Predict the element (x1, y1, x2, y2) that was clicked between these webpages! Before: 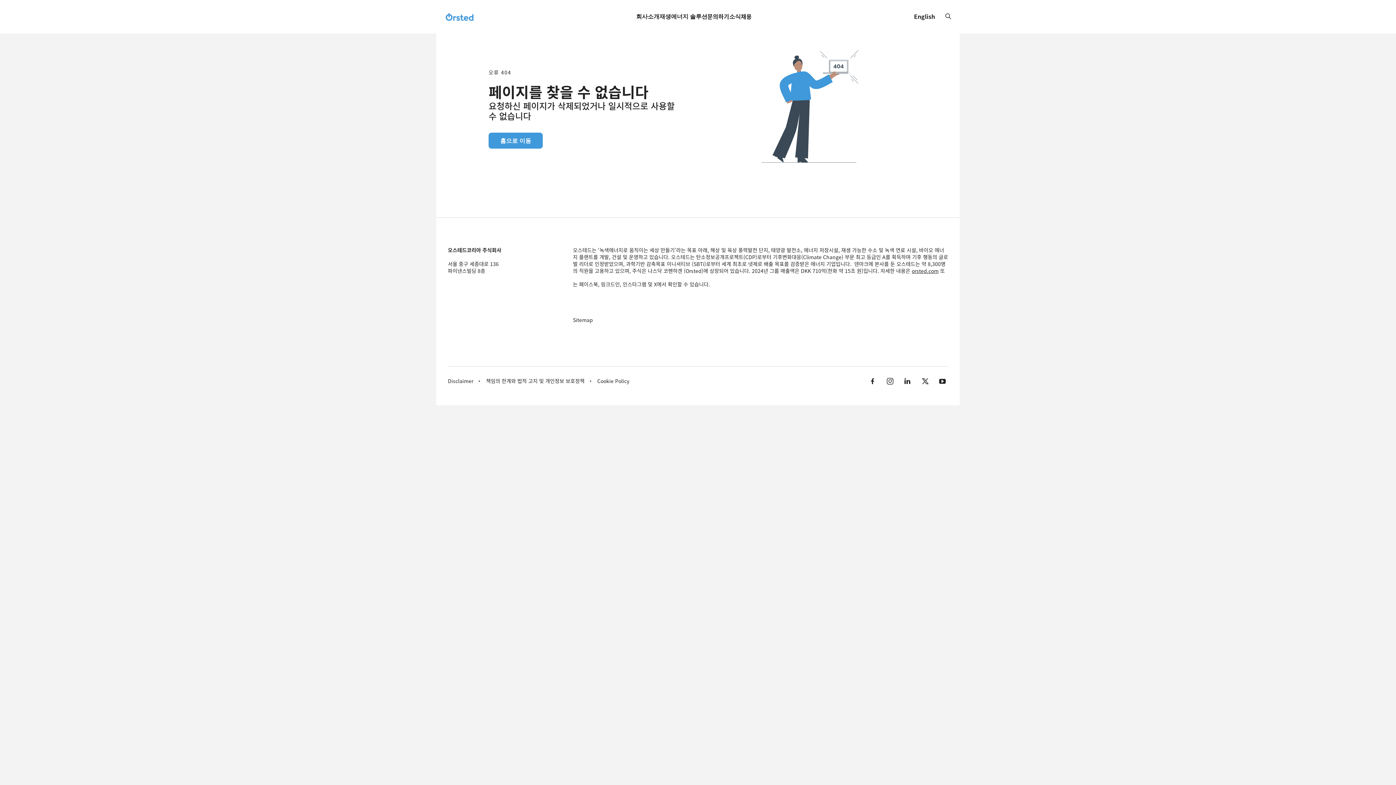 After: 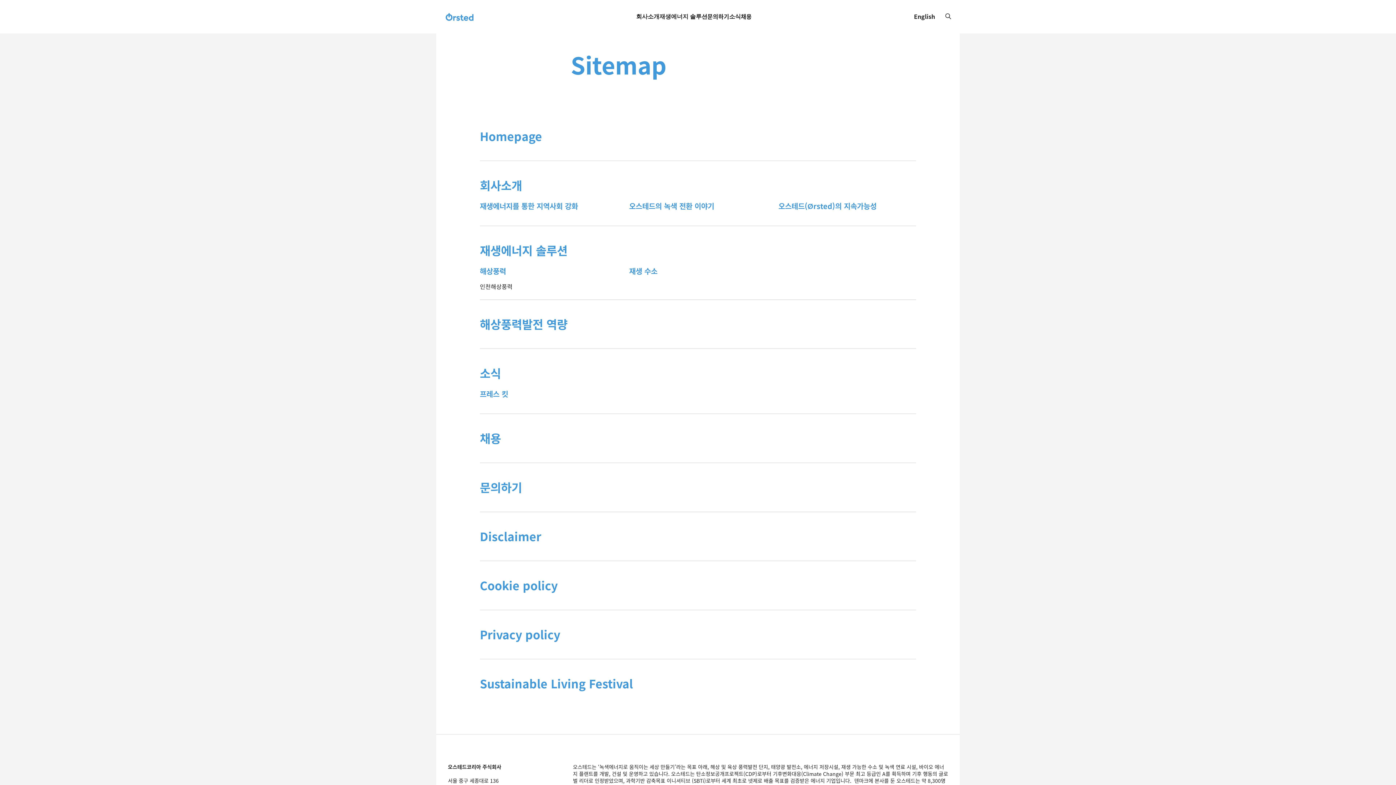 Action: label: Sitemap bbox: (573, 316, 593, 323)